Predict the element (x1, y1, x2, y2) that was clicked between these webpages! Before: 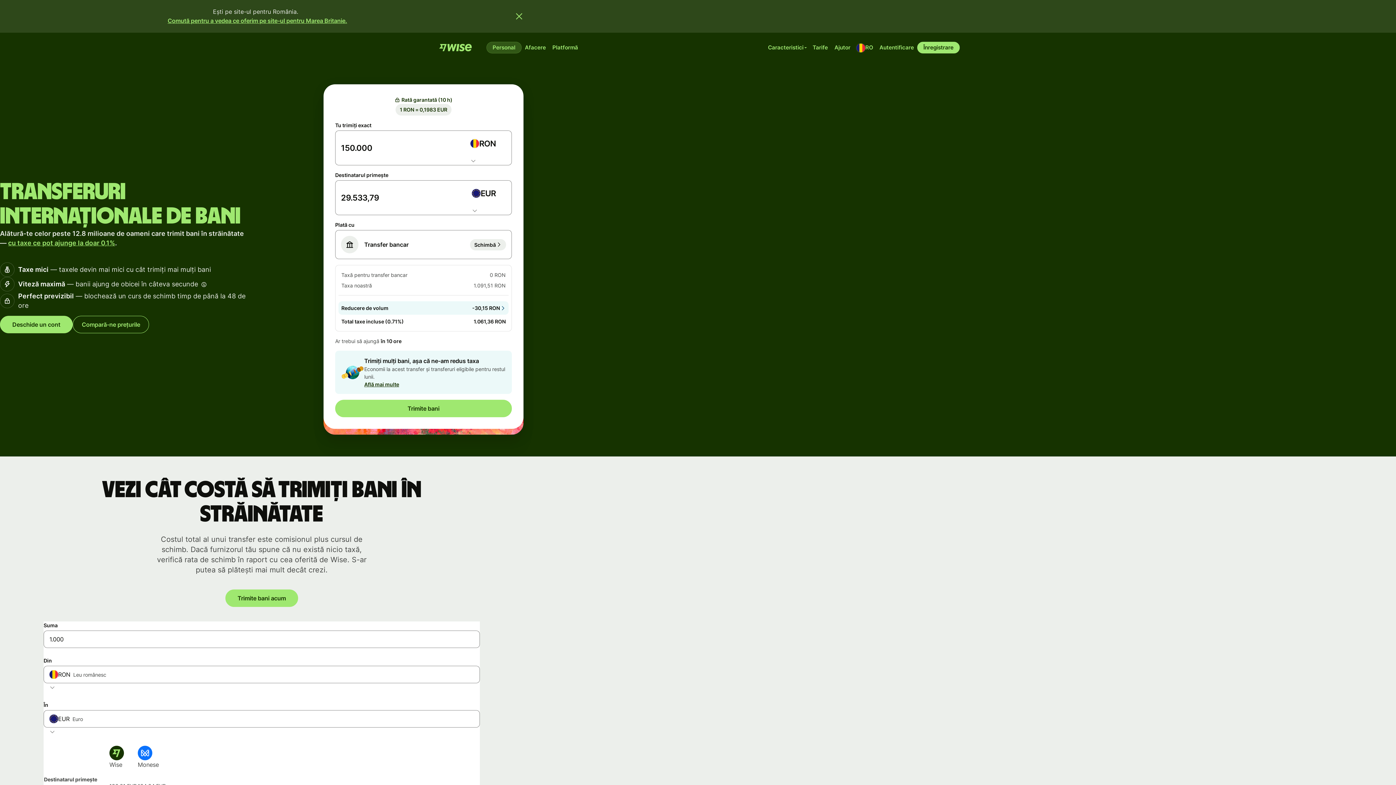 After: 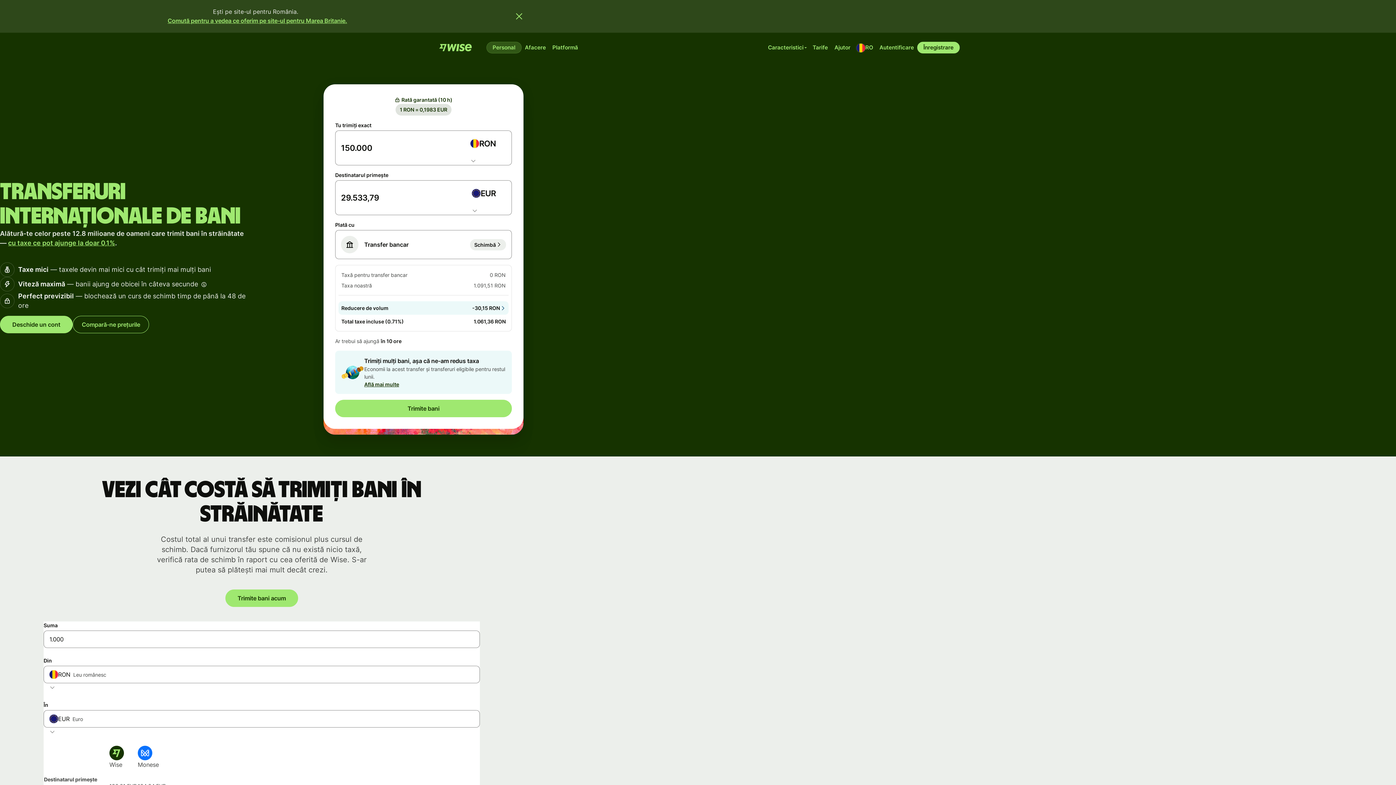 Action: bbox: (395, 104, 451, 115) label: 1 RON = 0,1983 EUR